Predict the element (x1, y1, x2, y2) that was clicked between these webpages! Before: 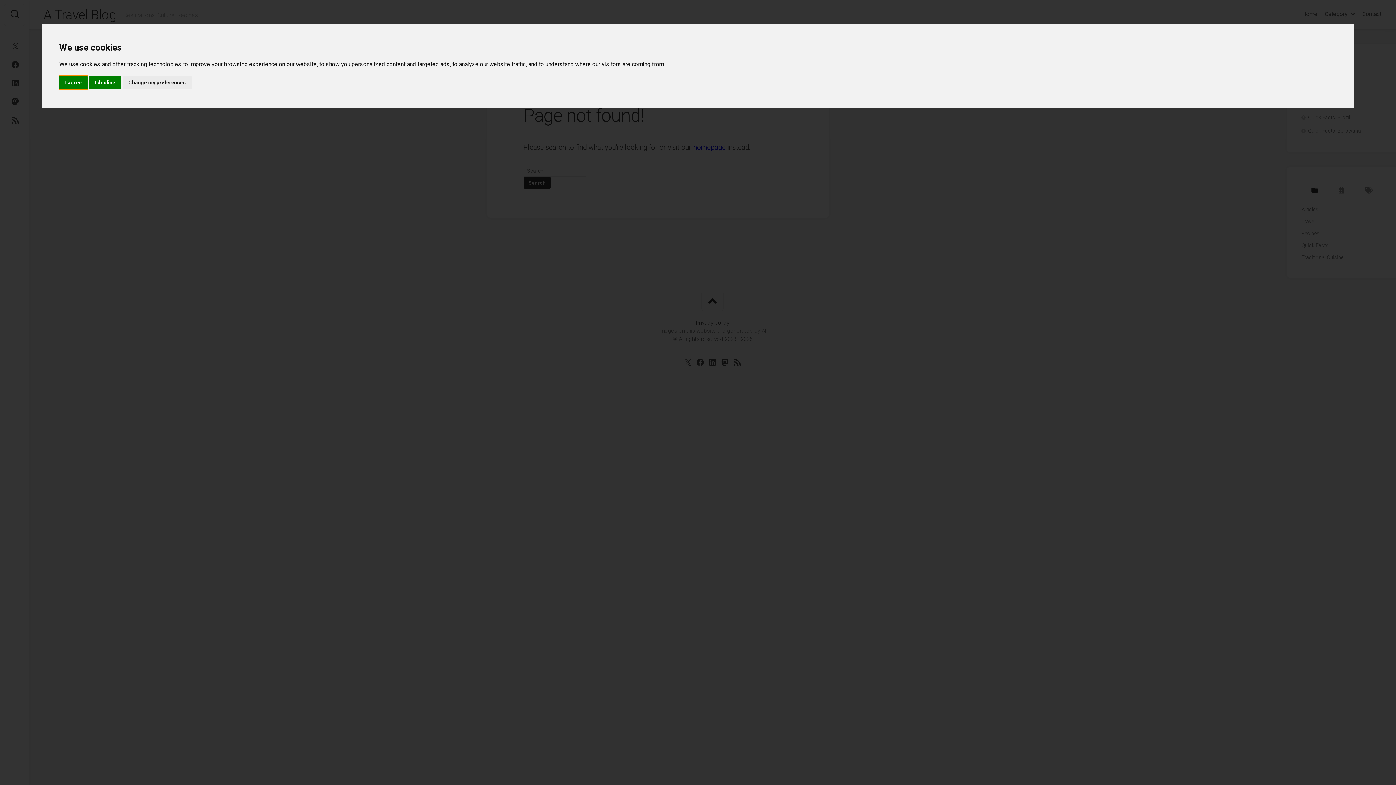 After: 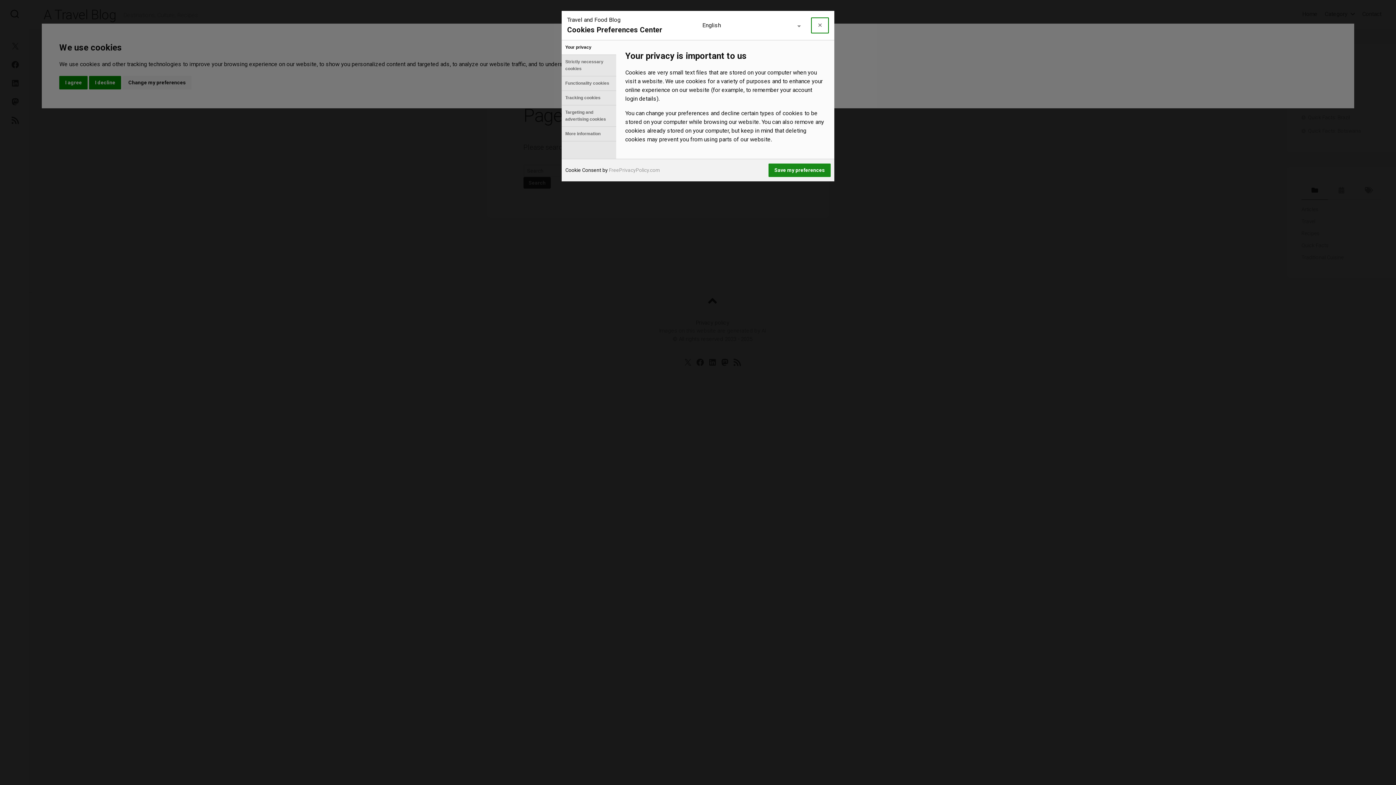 Action: bbox: (122, 75, 191, 89) label: Change my preferences